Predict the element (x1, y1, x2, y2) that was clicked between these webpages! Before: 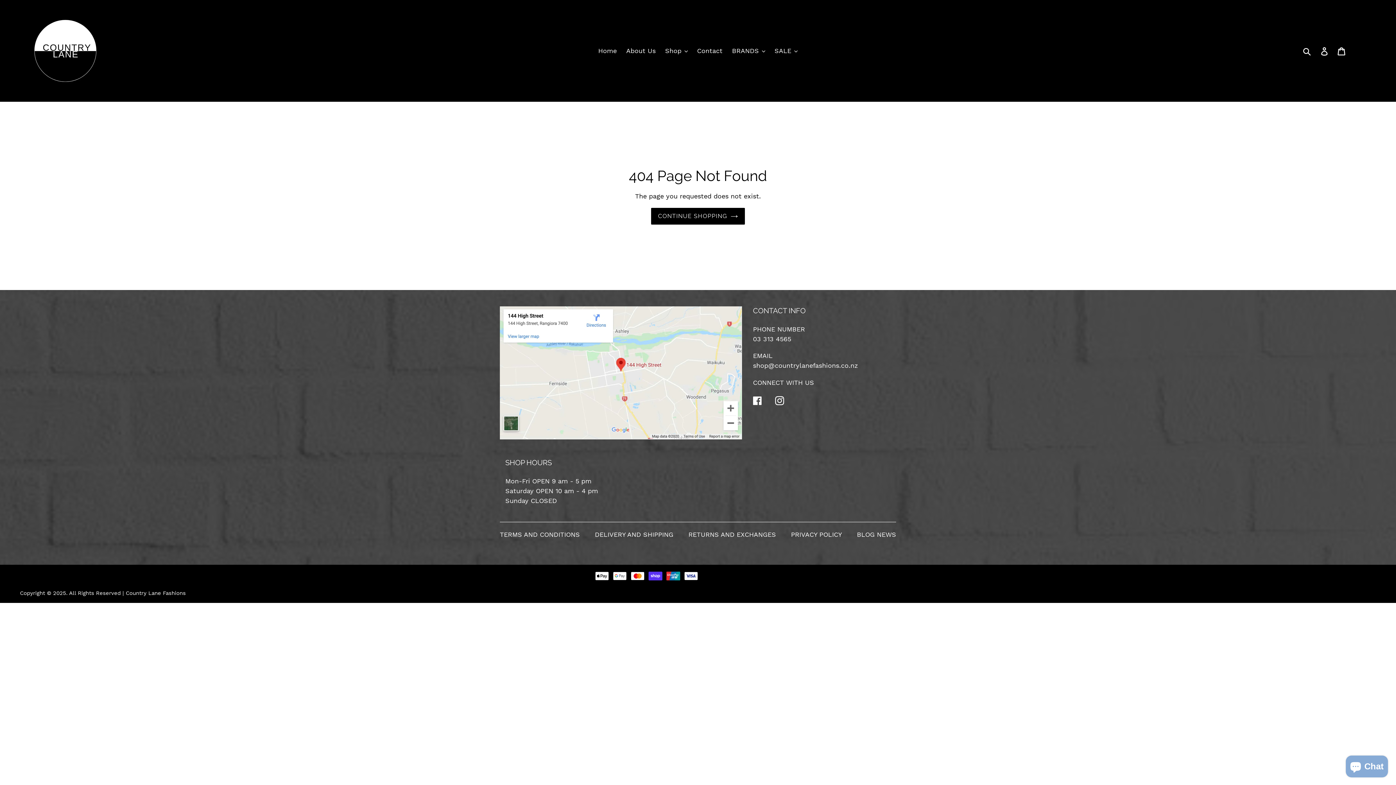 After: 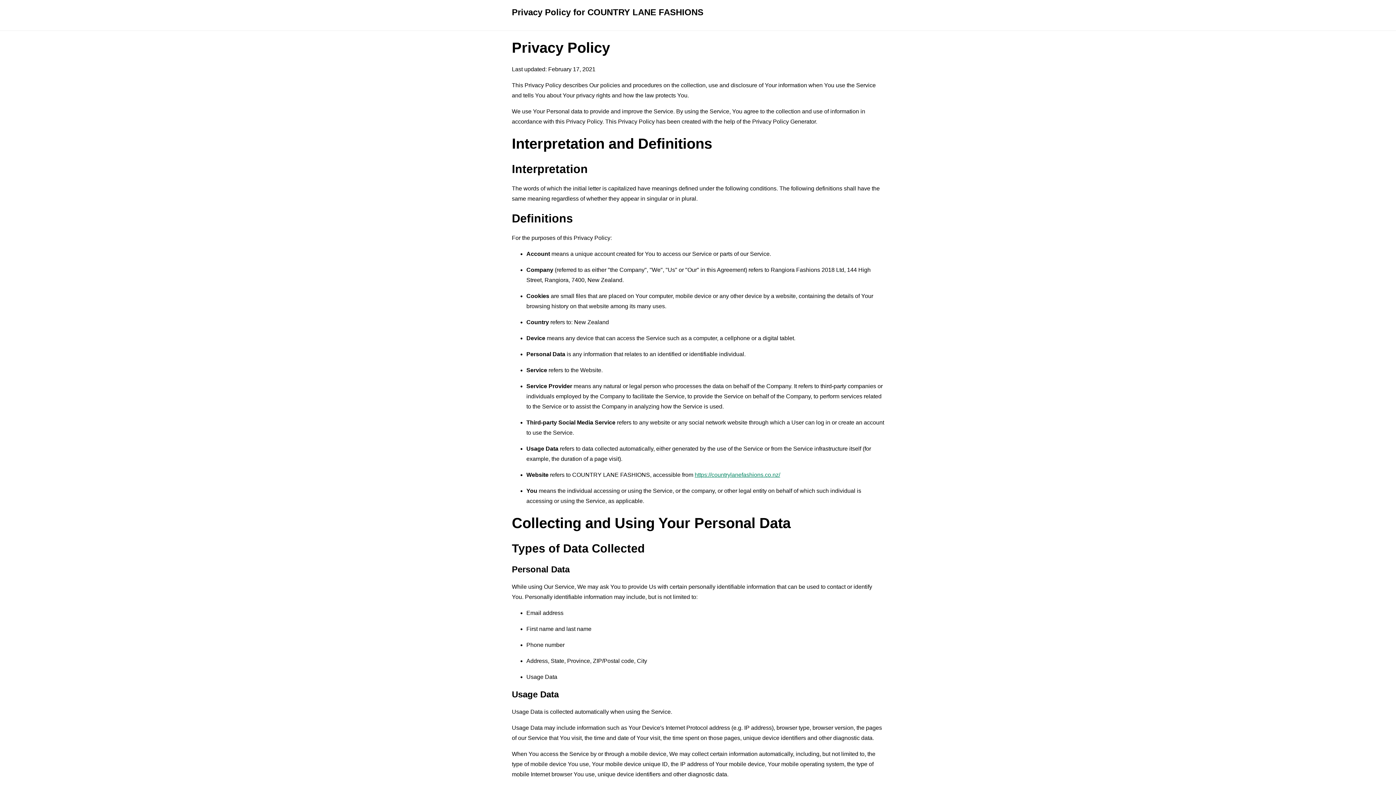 Action: label: PRIVACY POLICY bbox: (791, 531, 842, 538)